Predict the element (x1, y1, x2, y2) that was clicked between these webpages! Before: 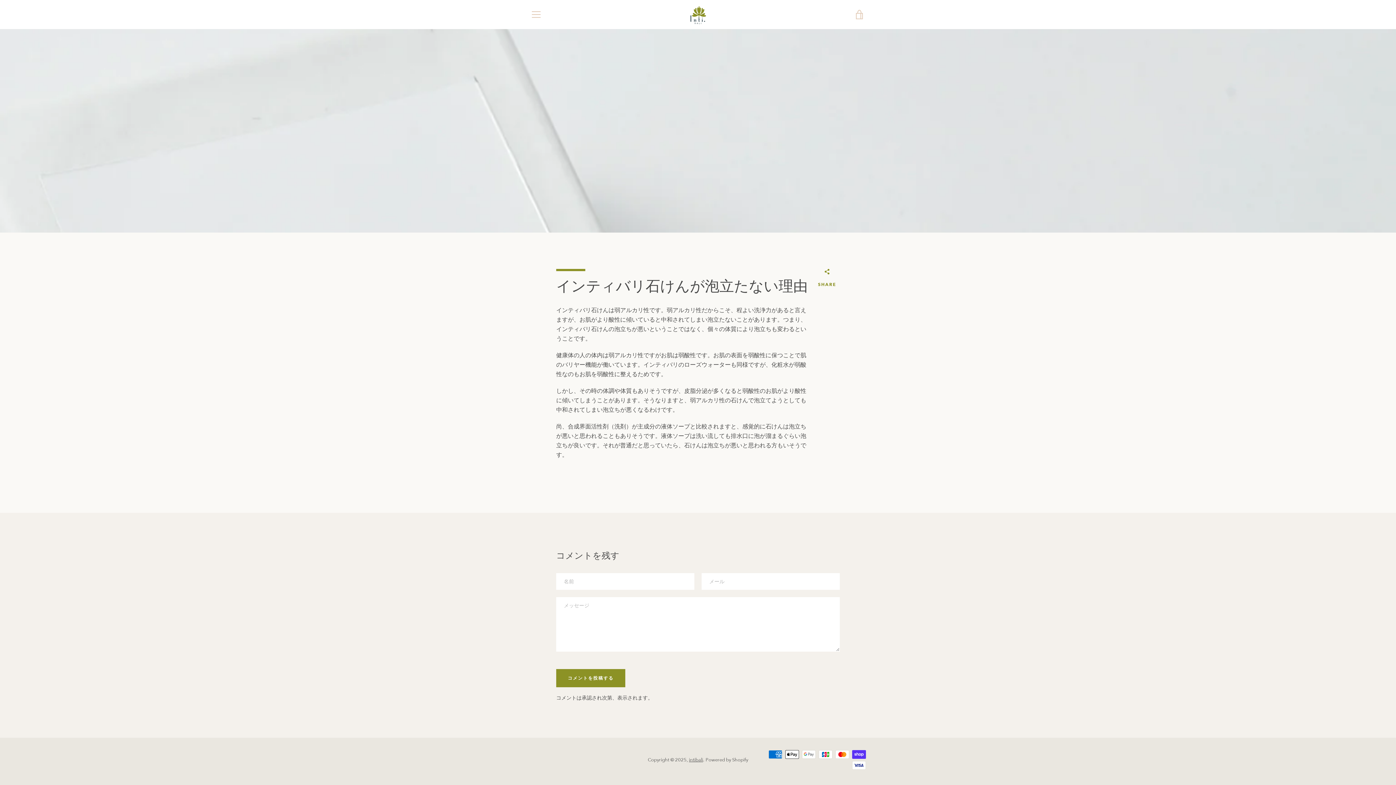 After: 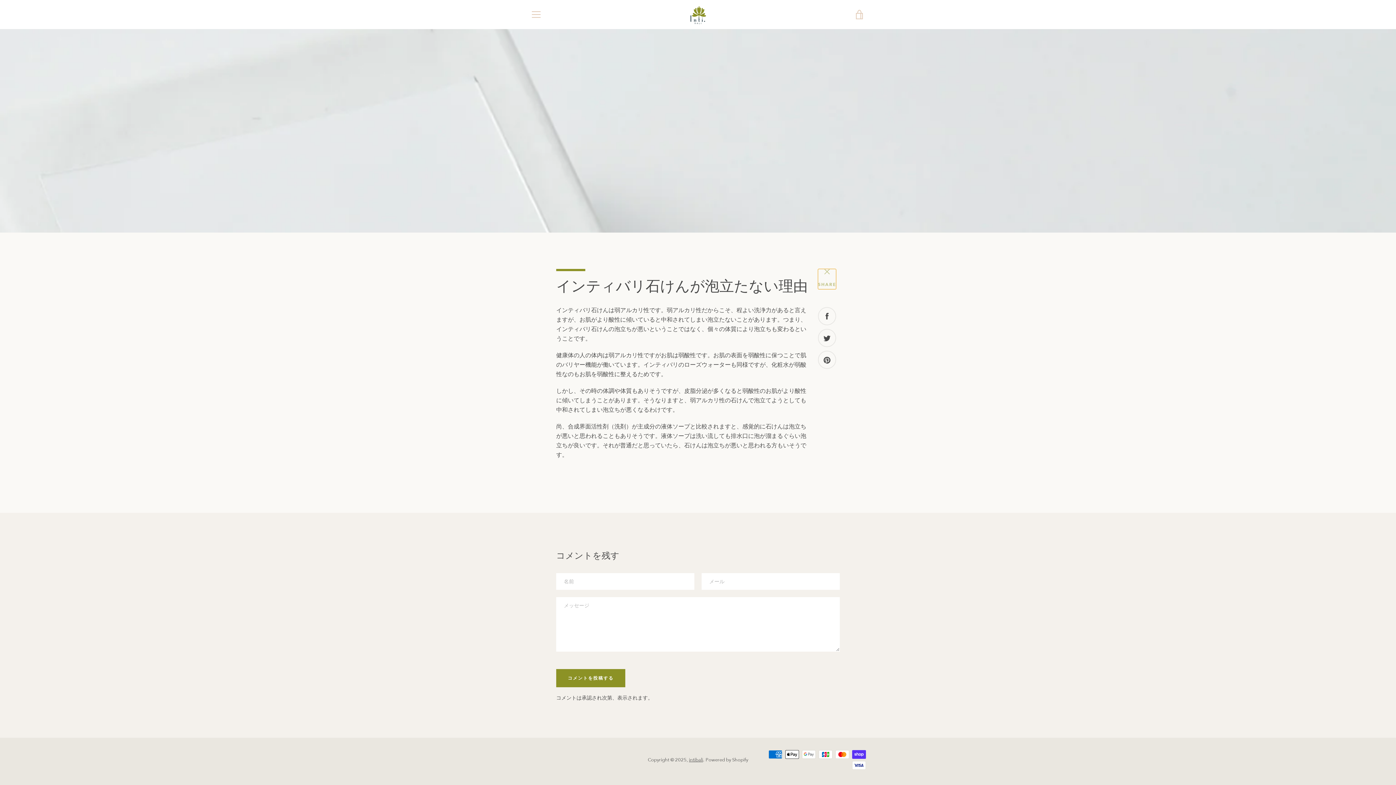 Action: bbox: (818, 269, 836, 289) label:  
SHARE